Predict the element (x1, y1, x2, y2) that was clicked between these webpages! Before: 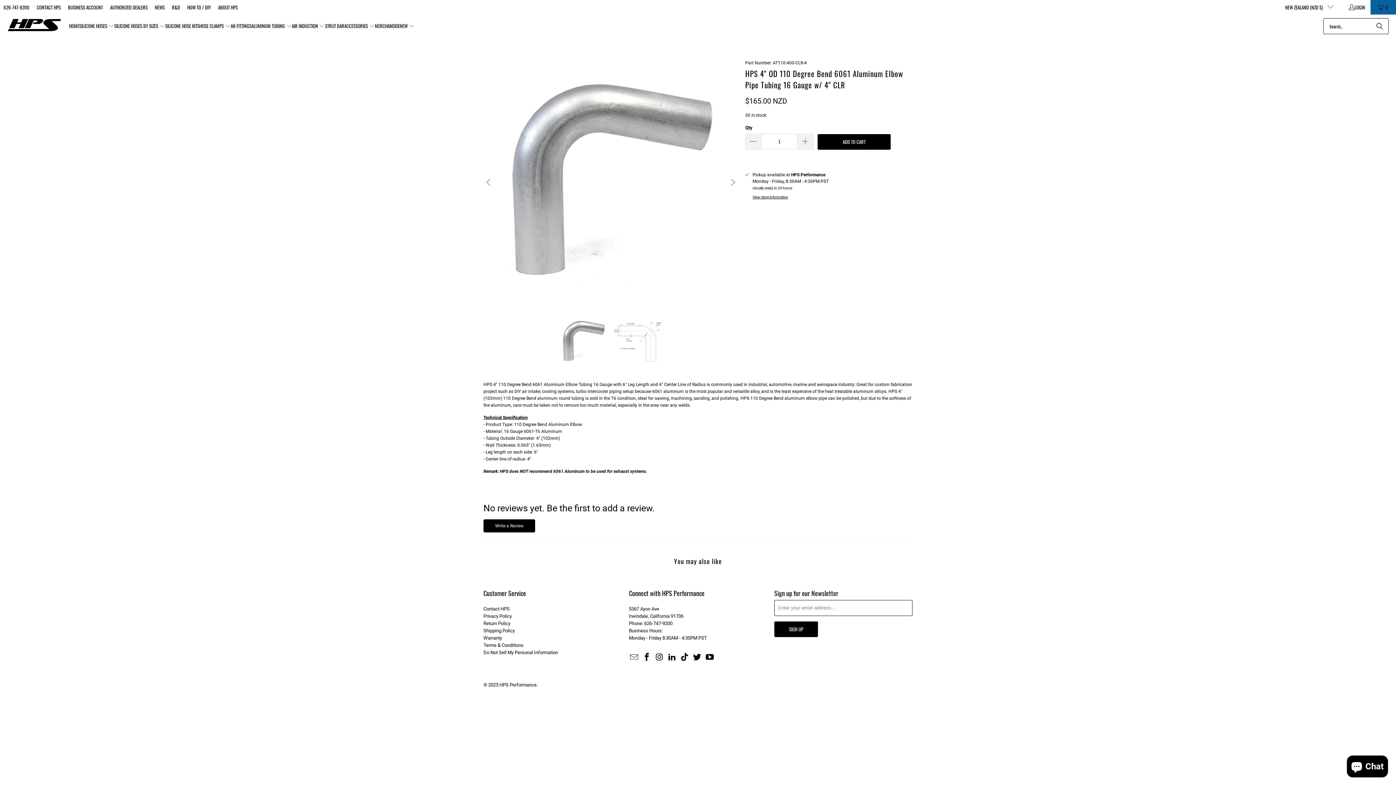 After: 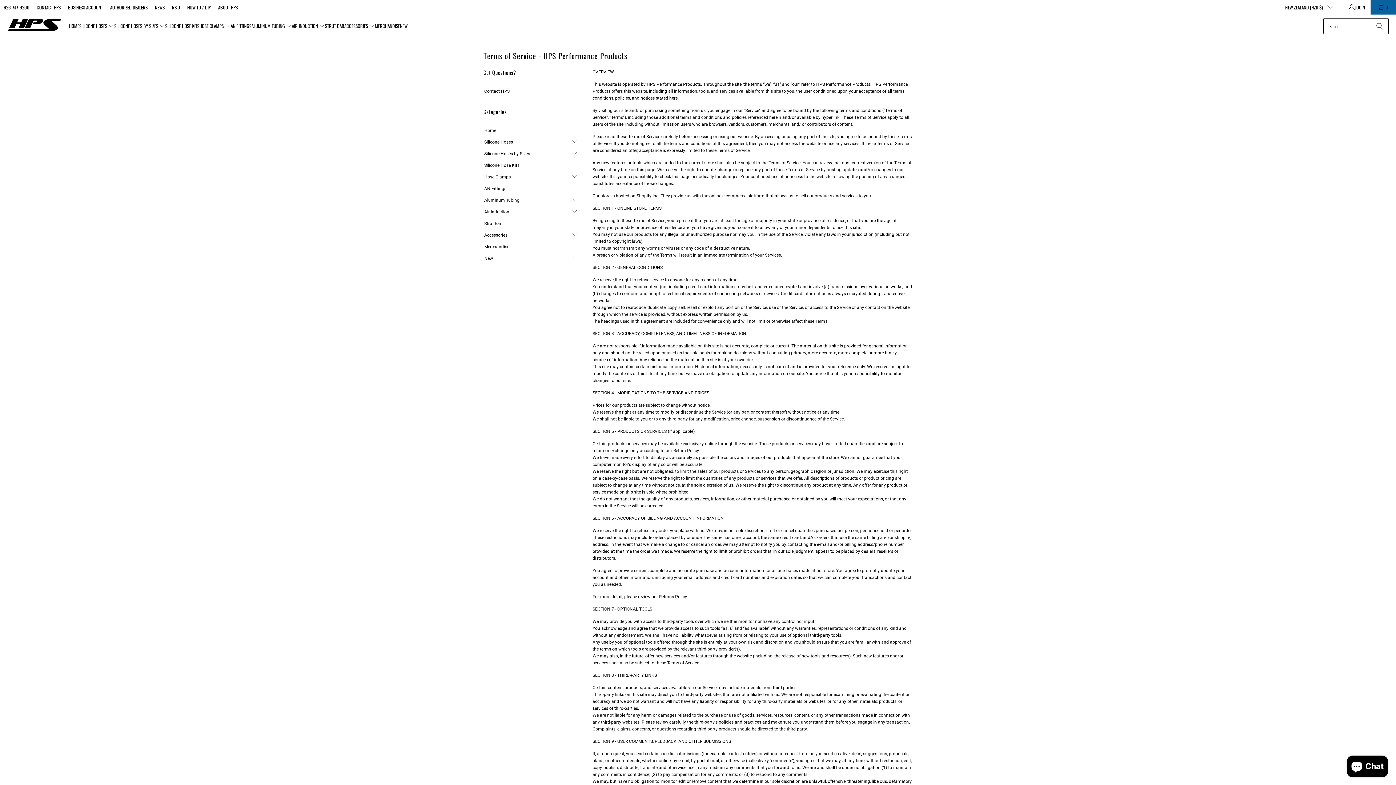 Action: bbox: (483, 642, 523, 648) label: Terms & Conditions